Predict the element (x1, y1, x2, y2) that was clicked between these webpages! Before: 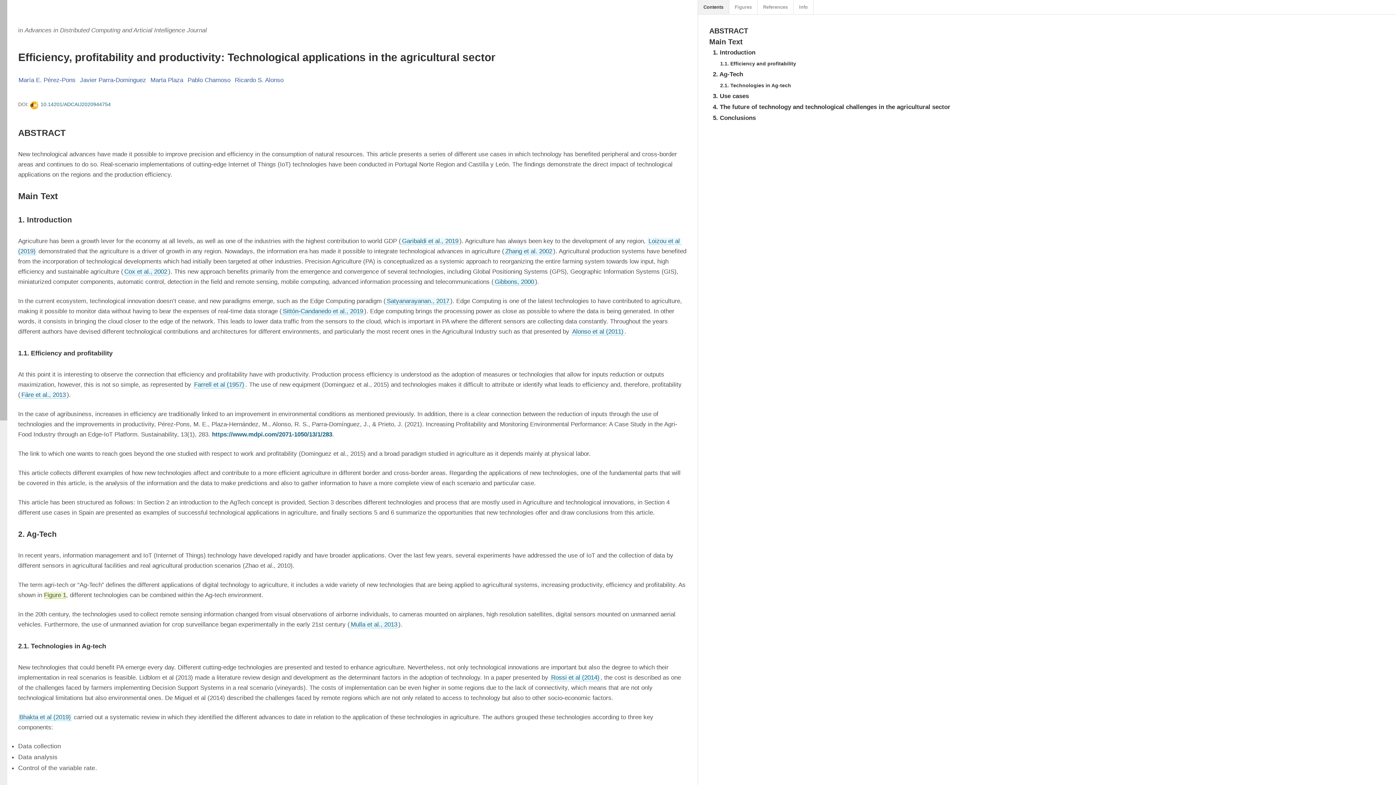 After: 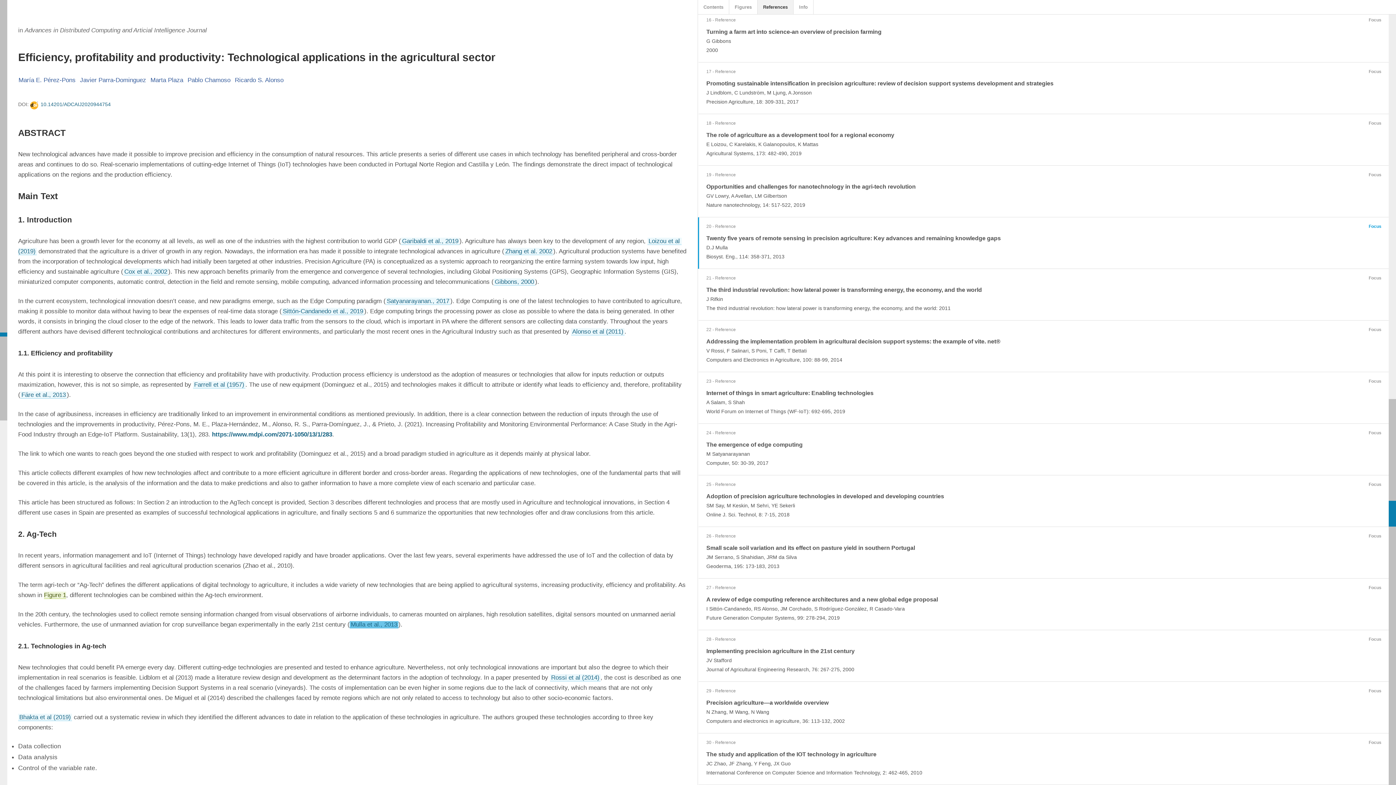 Action: label: Mulla et al., 2013 bbox: (349, 621, 398, 628)